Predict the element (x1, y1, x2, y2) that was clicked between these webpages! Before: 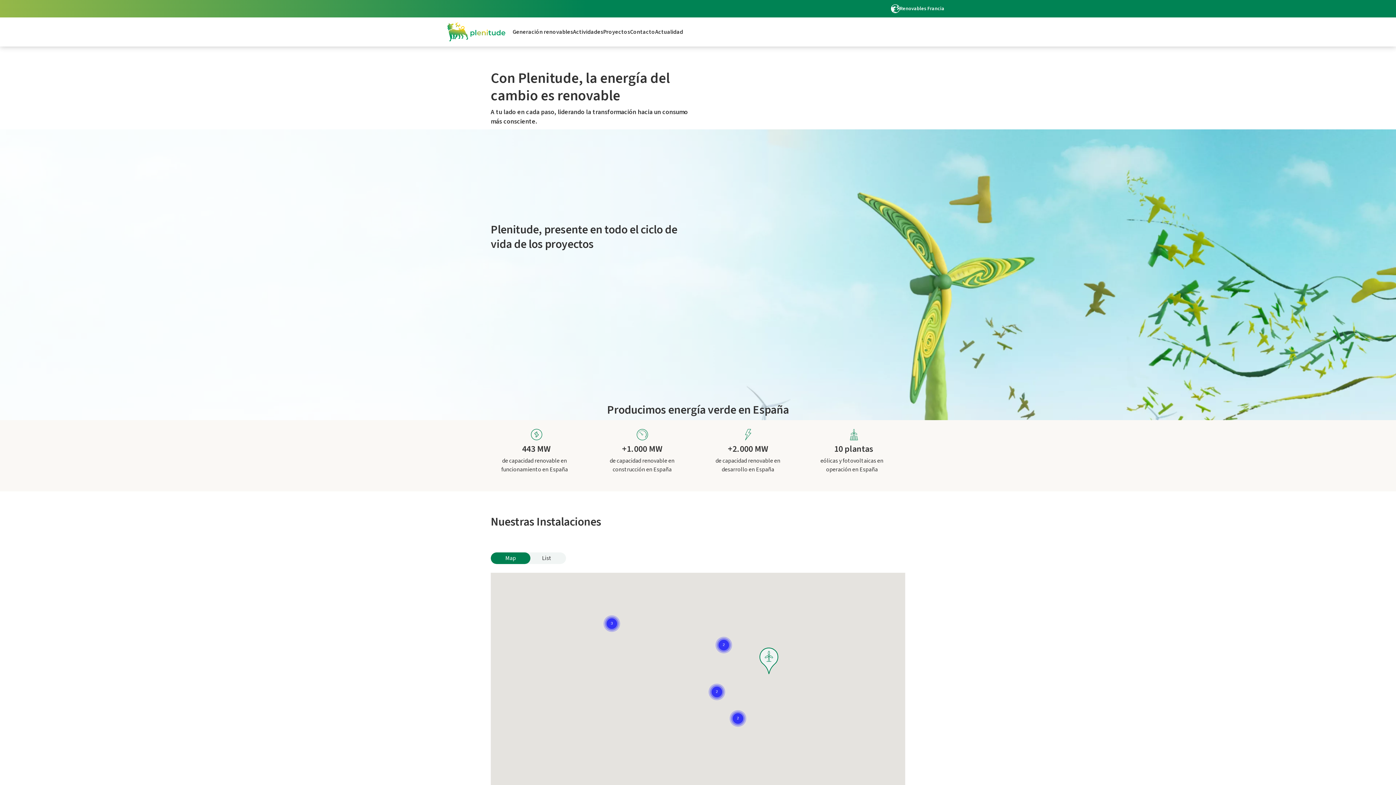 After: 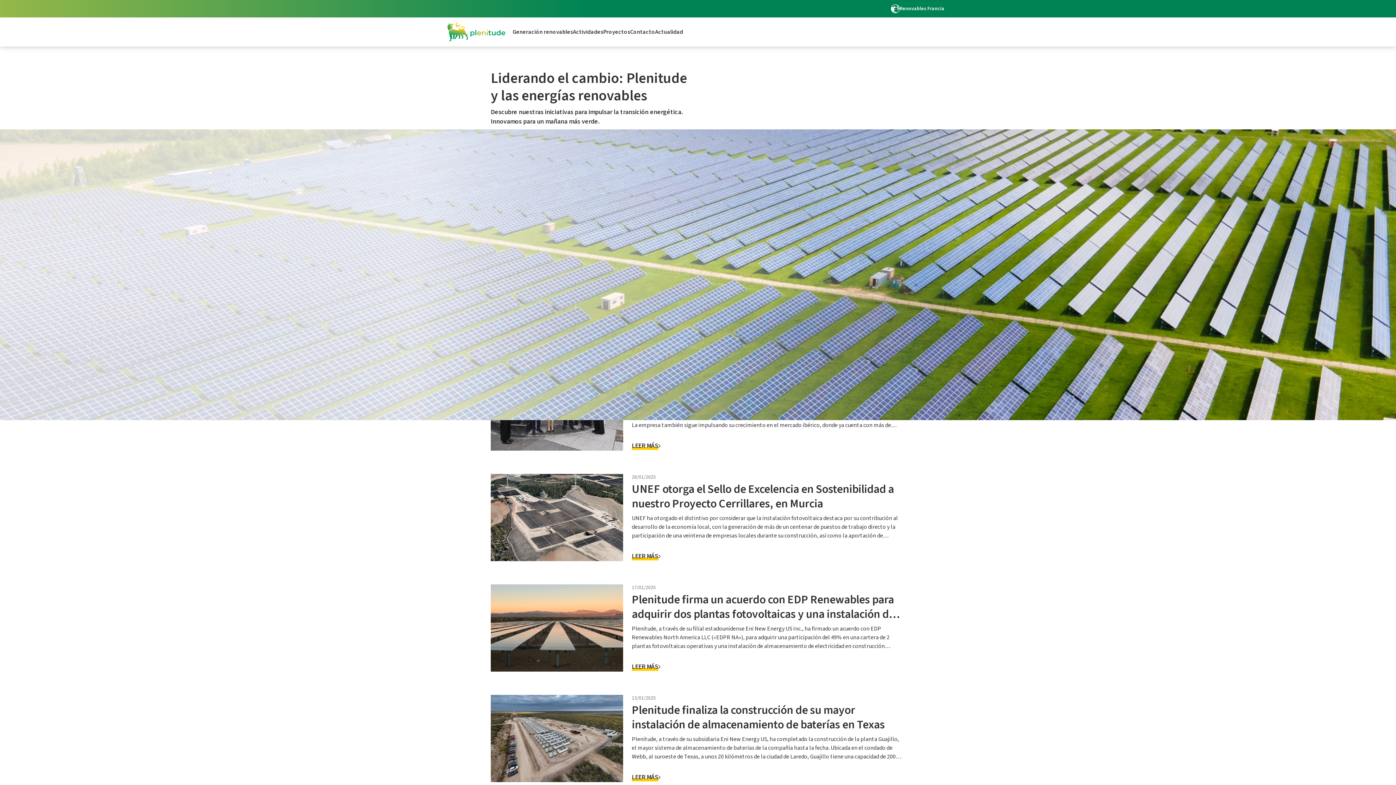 Action: label: Actualidad bbox: (655, 27, 683, 36)